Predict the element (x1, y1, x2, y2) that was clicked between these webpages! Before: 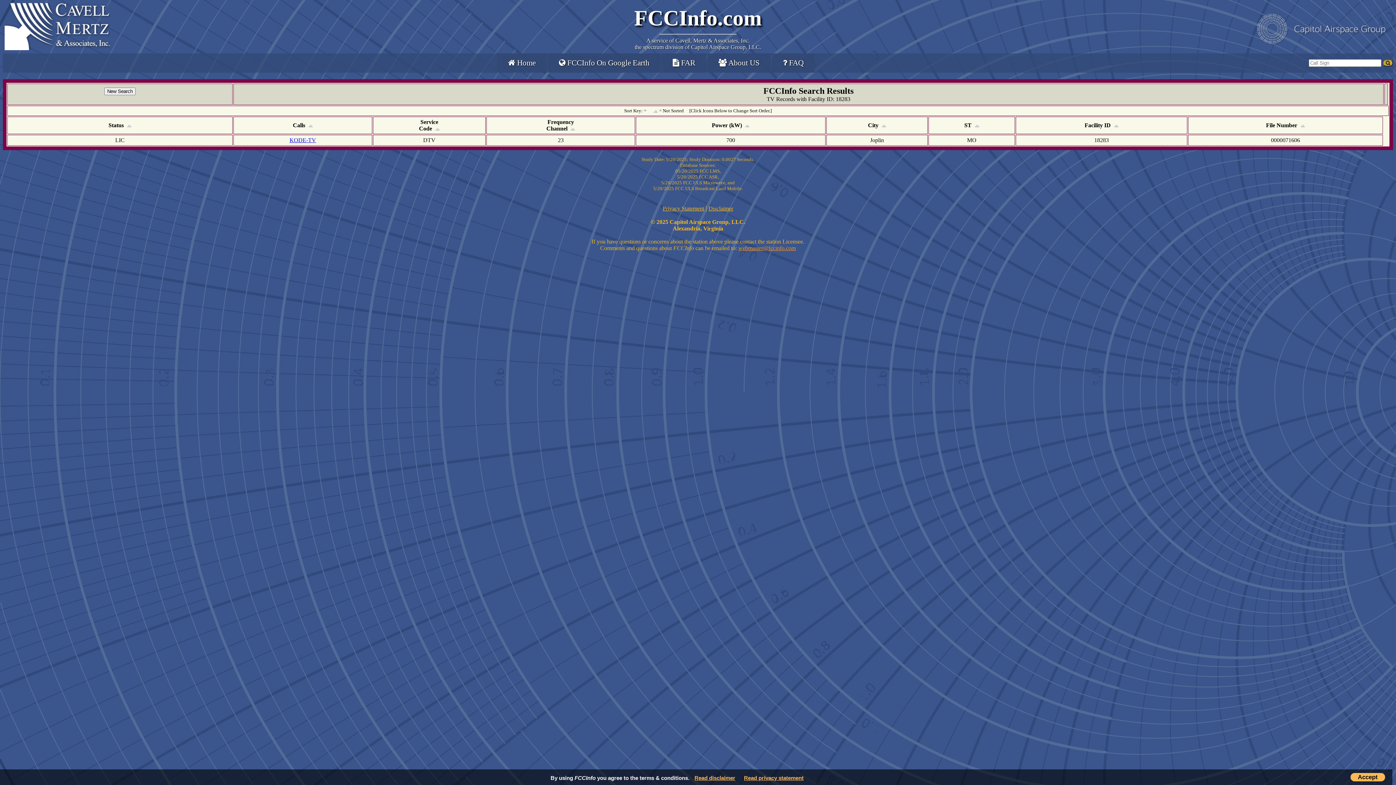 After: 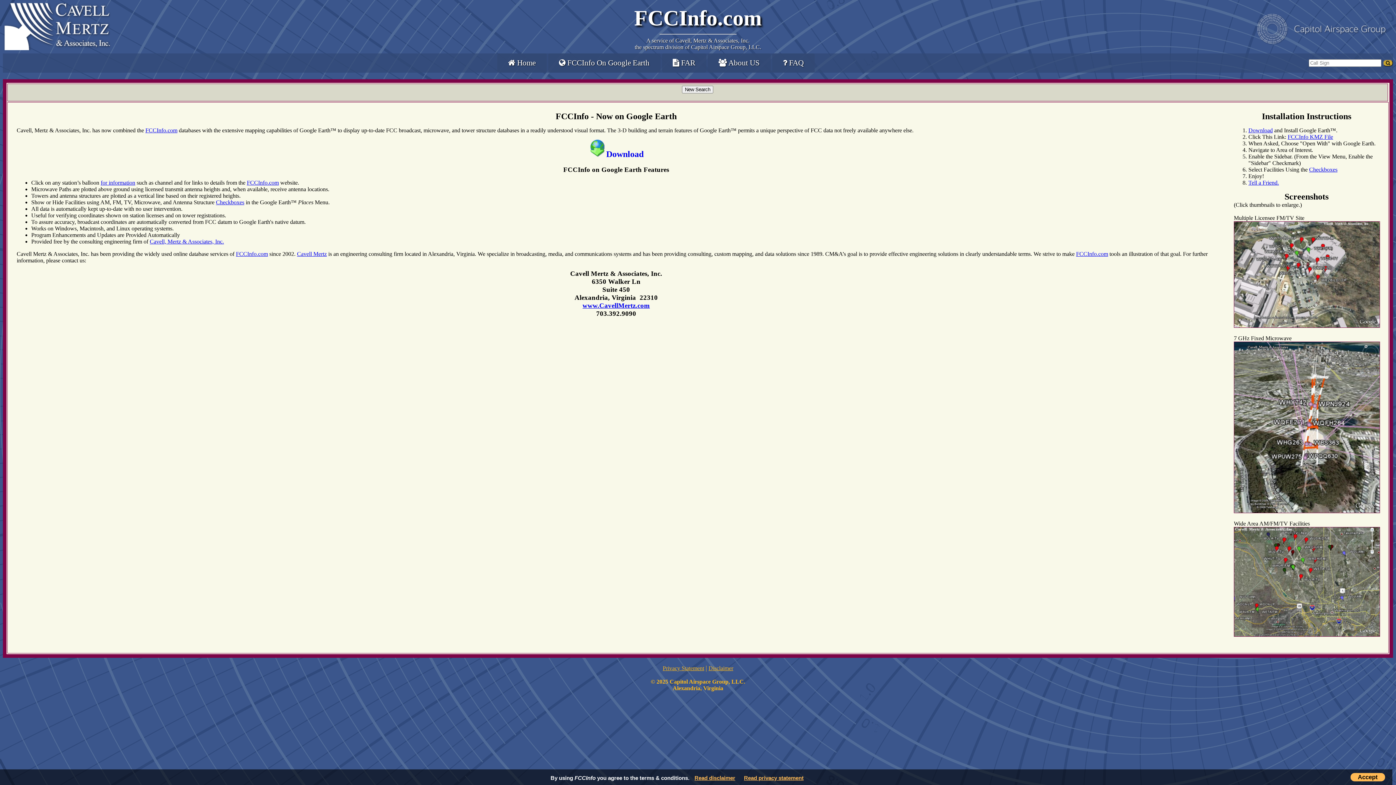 Action: label:  FCCInfo On Google Earth bbox: (548, 53, 660, 72)